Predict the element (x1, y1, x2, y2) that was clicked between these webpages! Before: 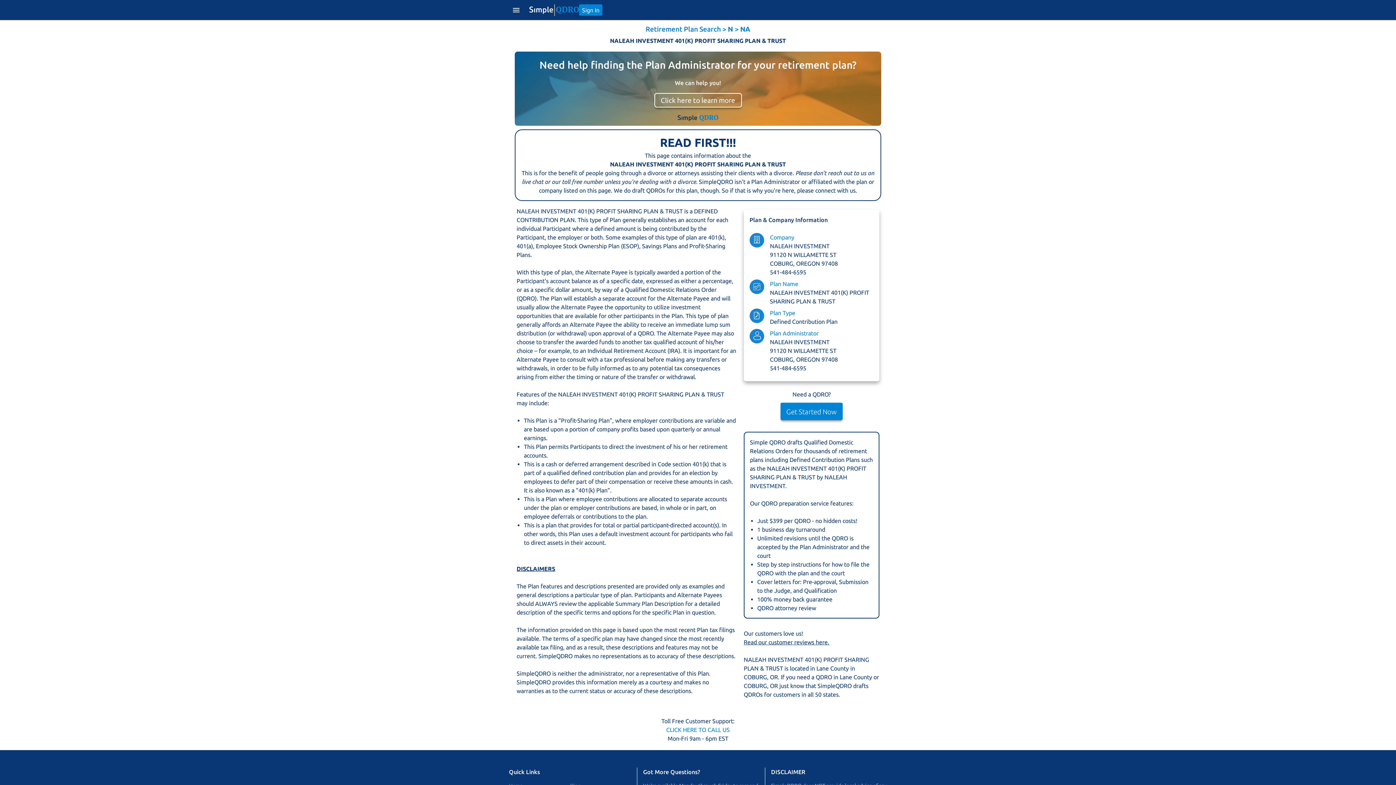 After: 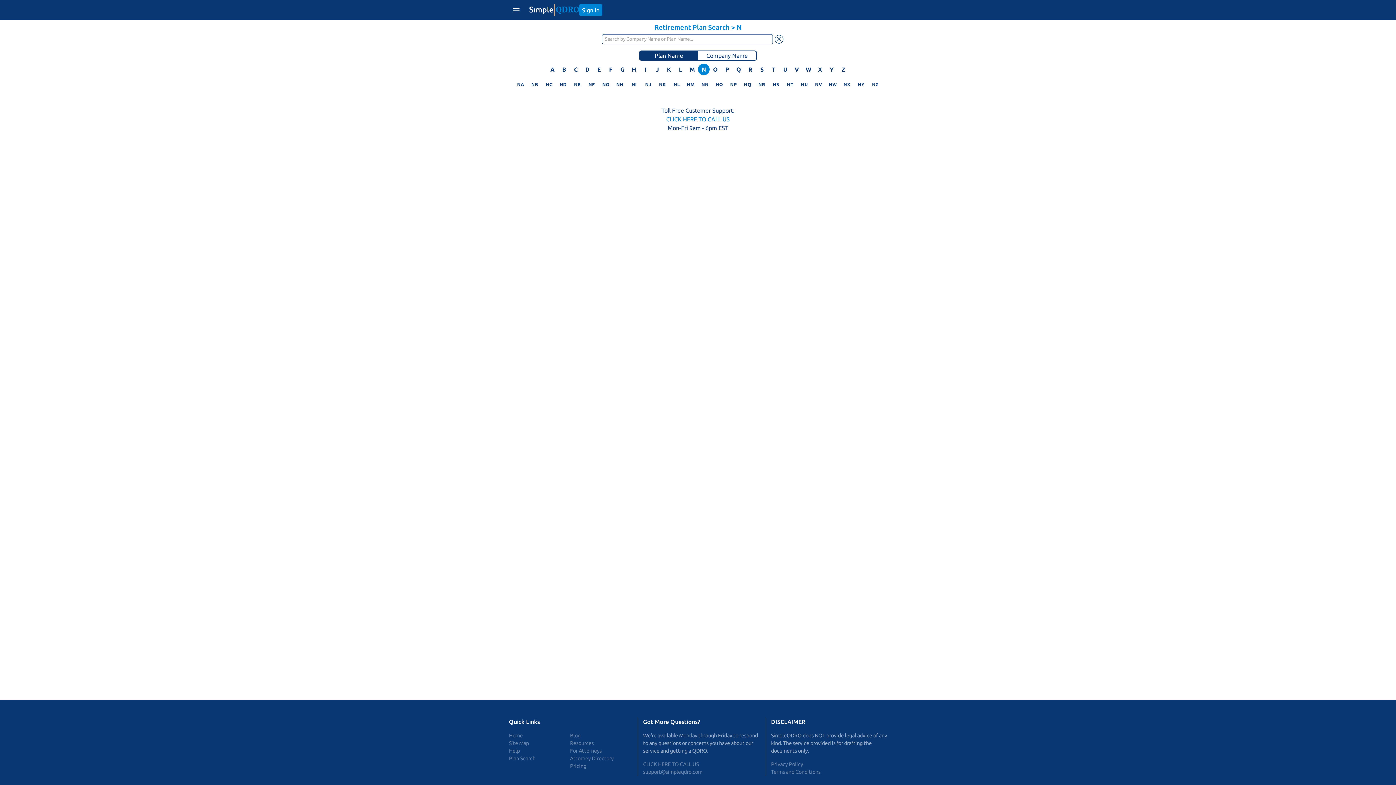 Action: label: N  bbox: (728, 25, 734, 33)